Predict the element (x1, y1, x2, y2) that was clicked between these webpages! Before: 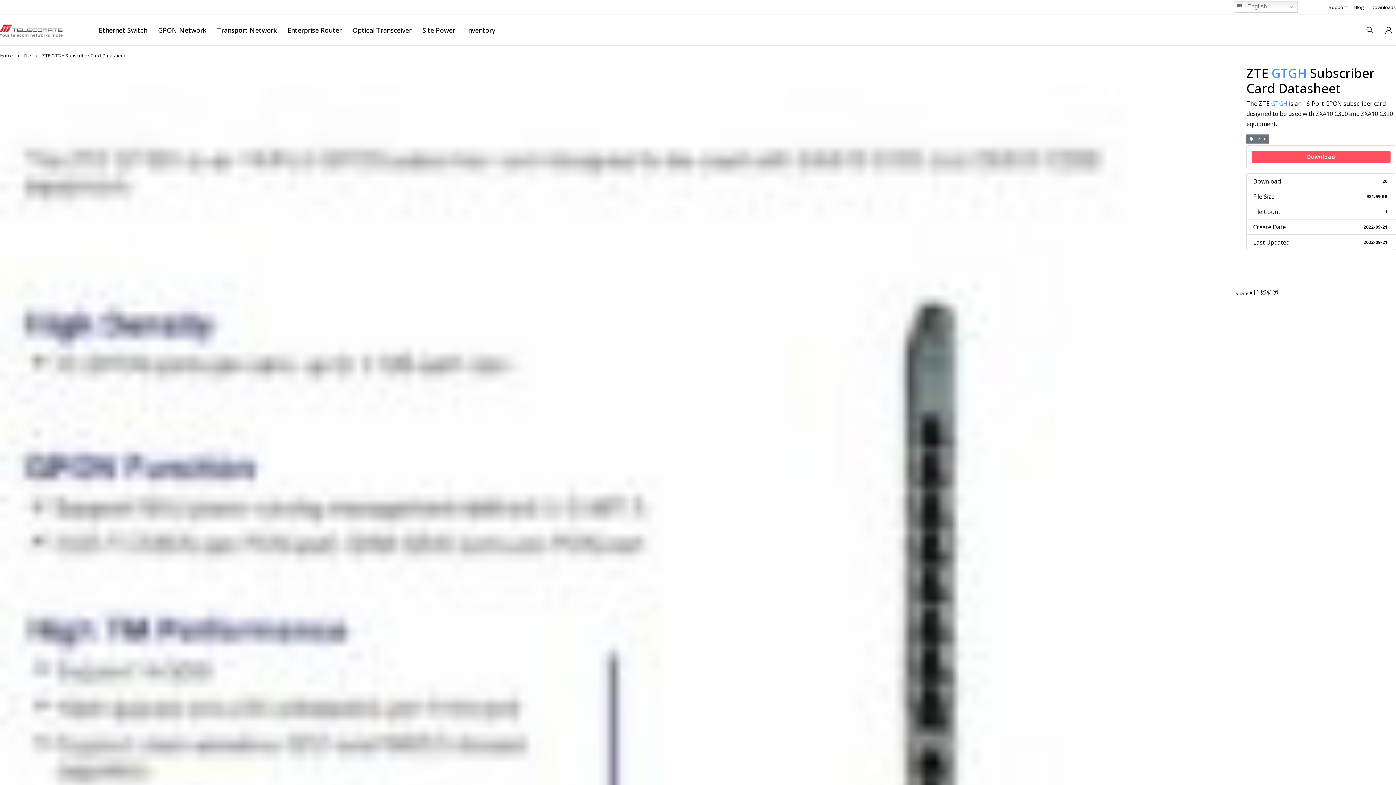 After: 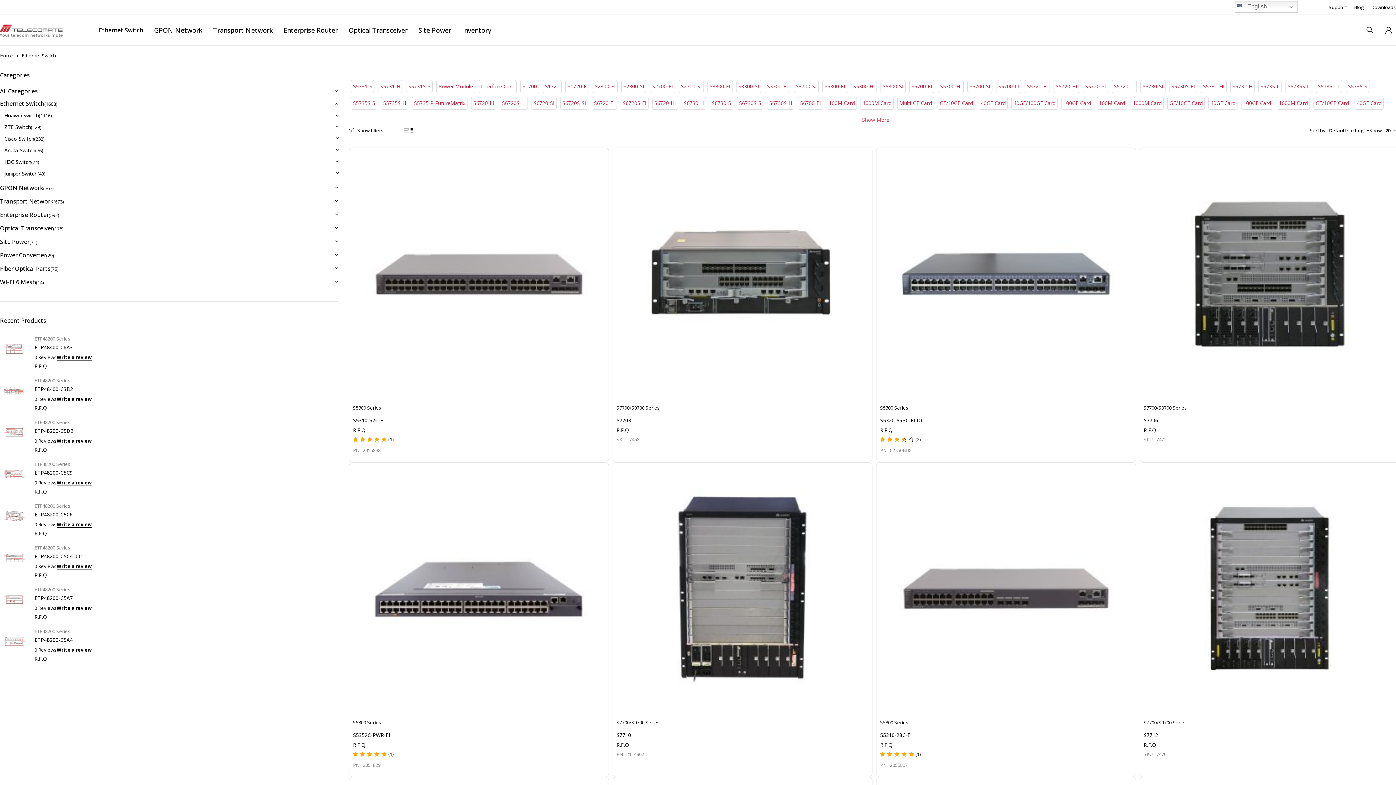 Action: bbox: (98, 23, 147, 37) label: Ethernet Switch